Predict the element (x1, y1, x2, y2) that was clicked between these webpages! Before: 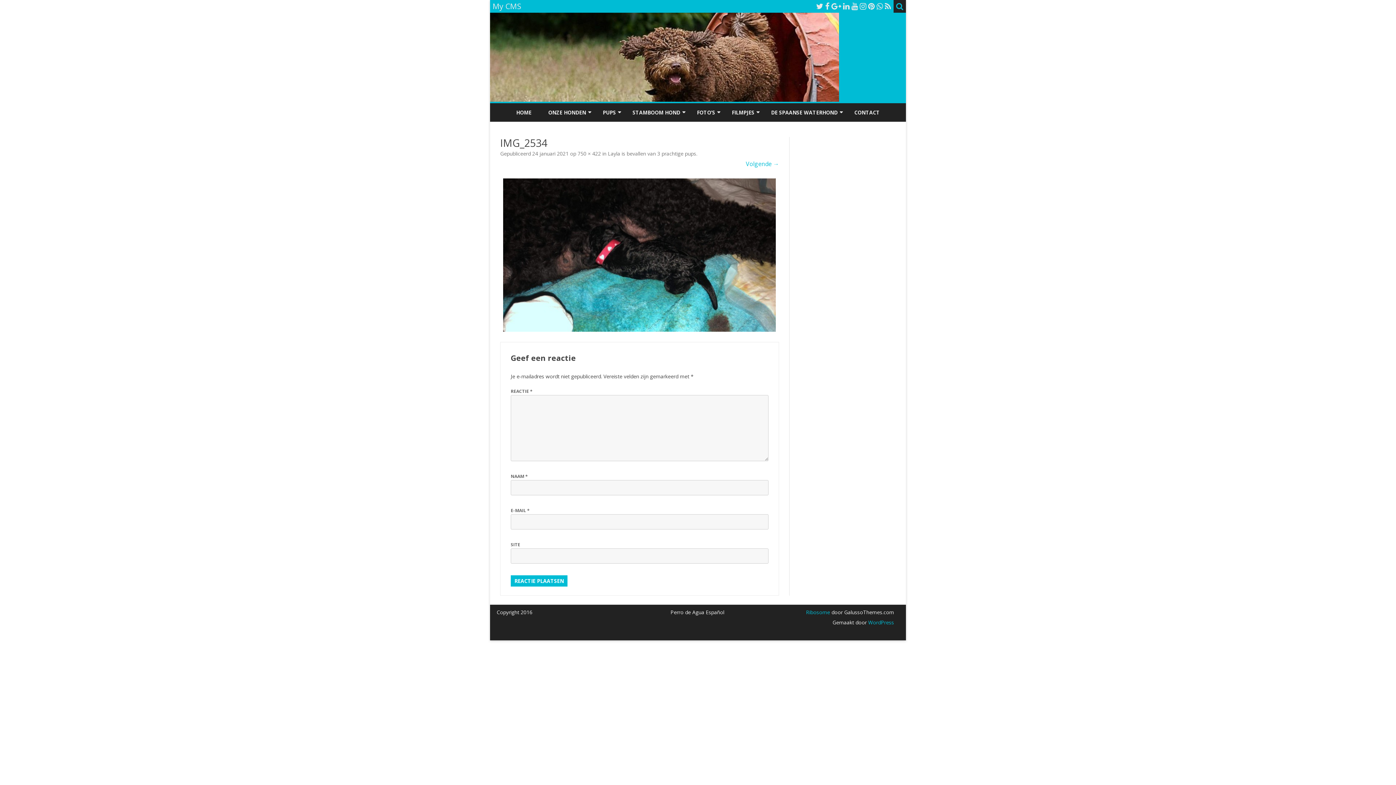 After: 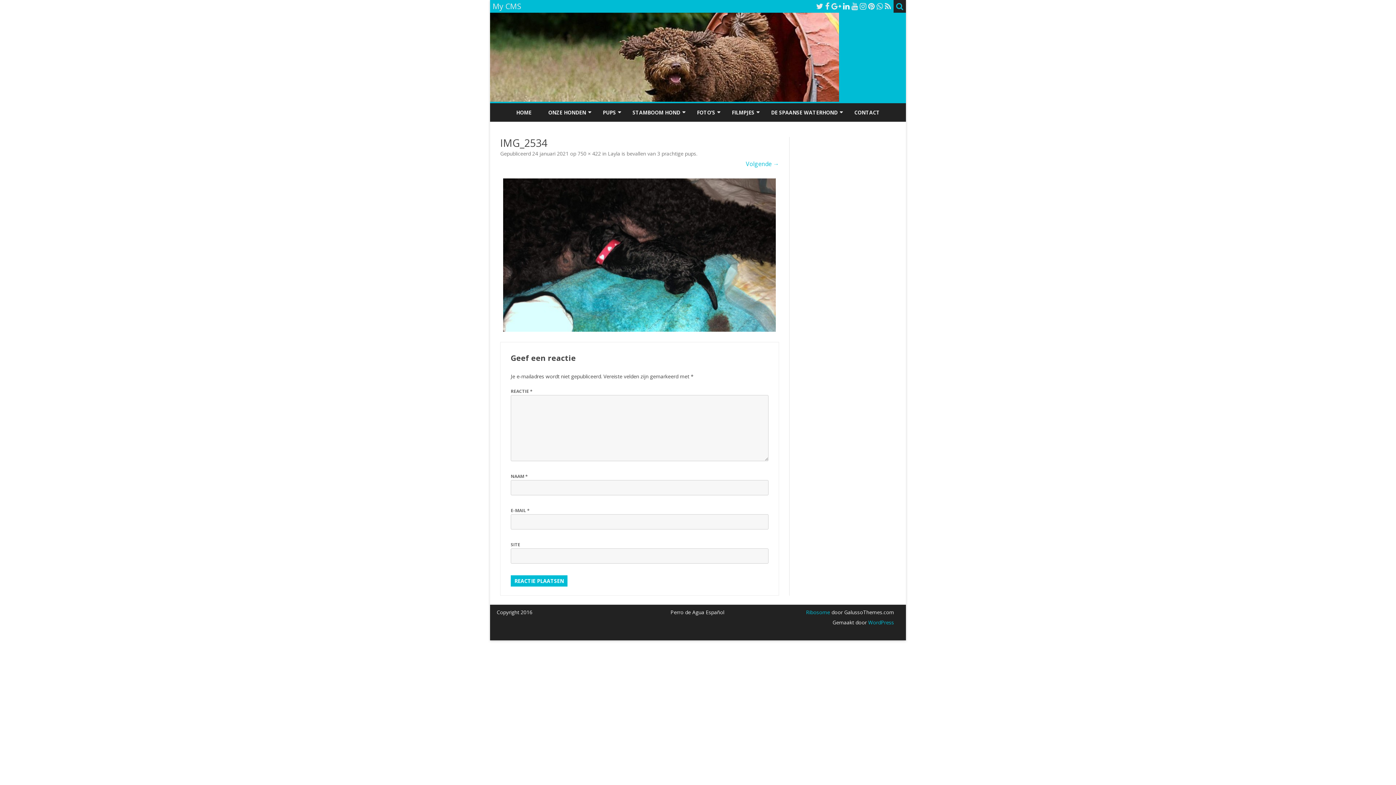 Action: bbox: (843, 1, 849, 11)